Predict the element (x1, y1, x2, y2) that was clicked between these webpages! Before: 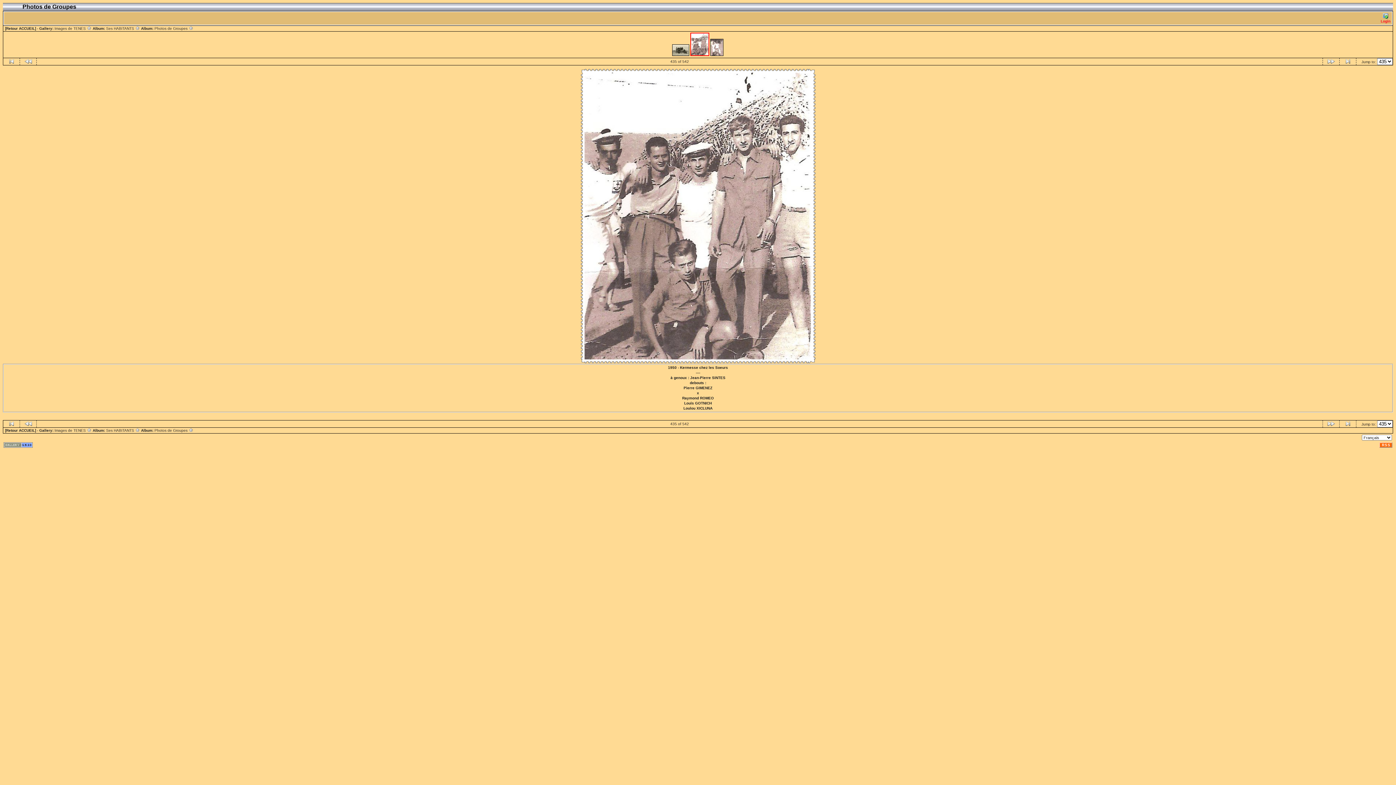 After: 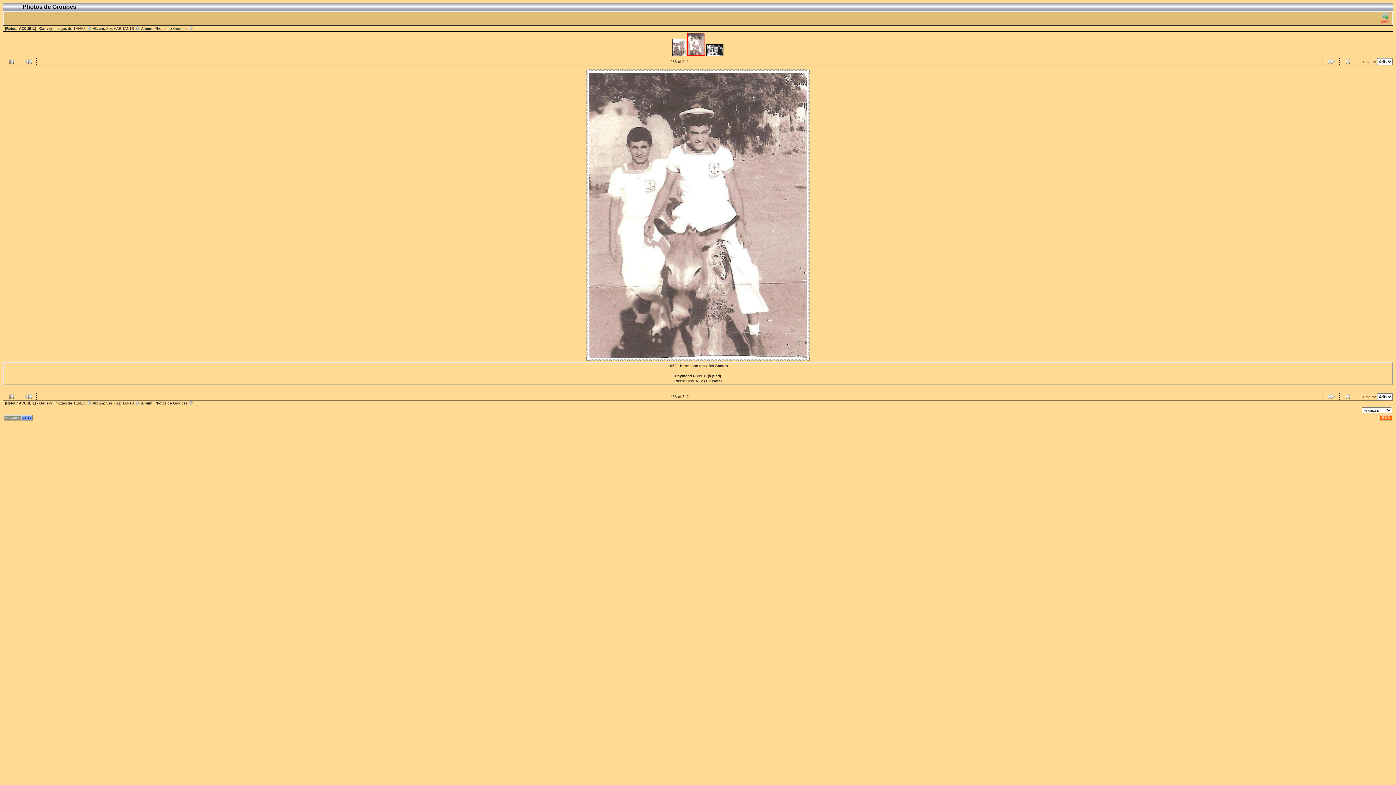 Action: bbox: (710, 52, 723, 56)